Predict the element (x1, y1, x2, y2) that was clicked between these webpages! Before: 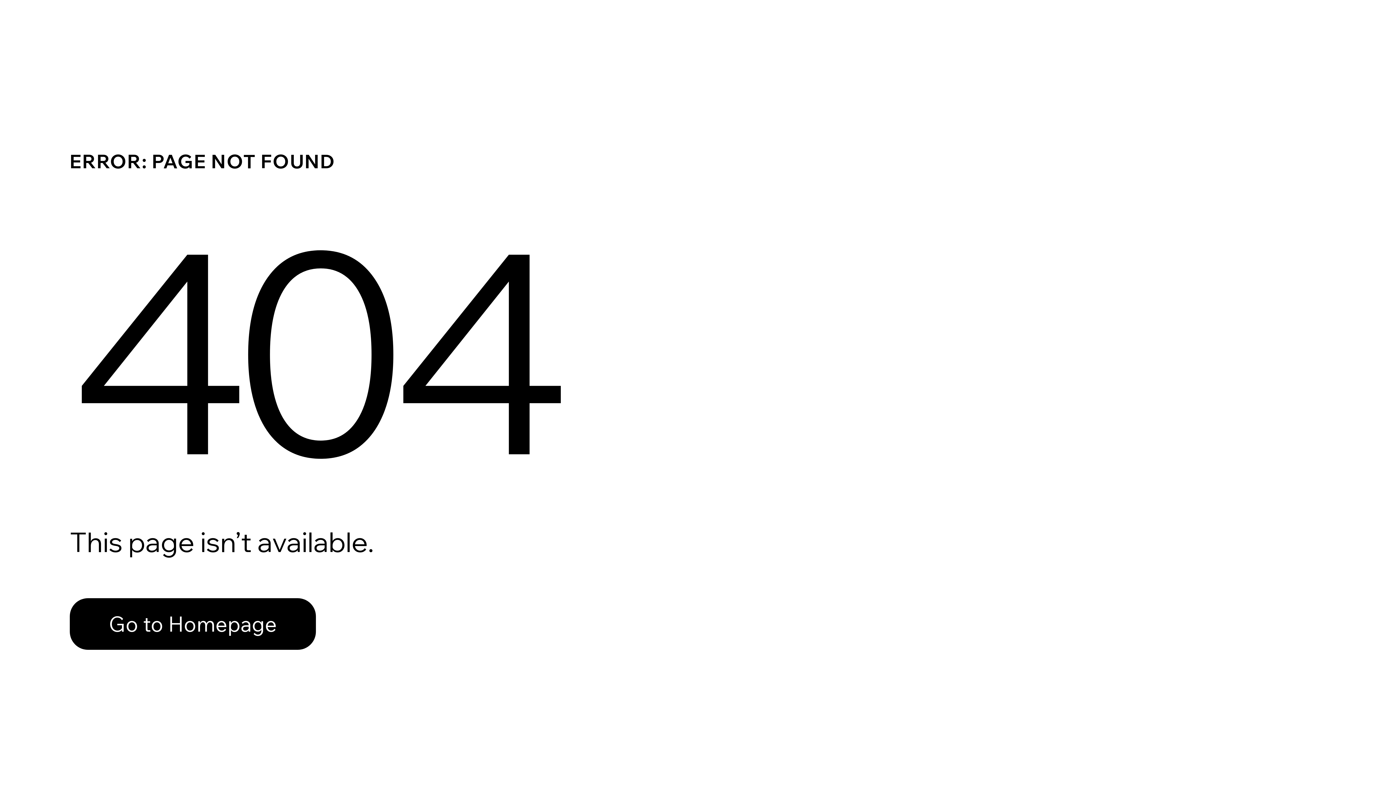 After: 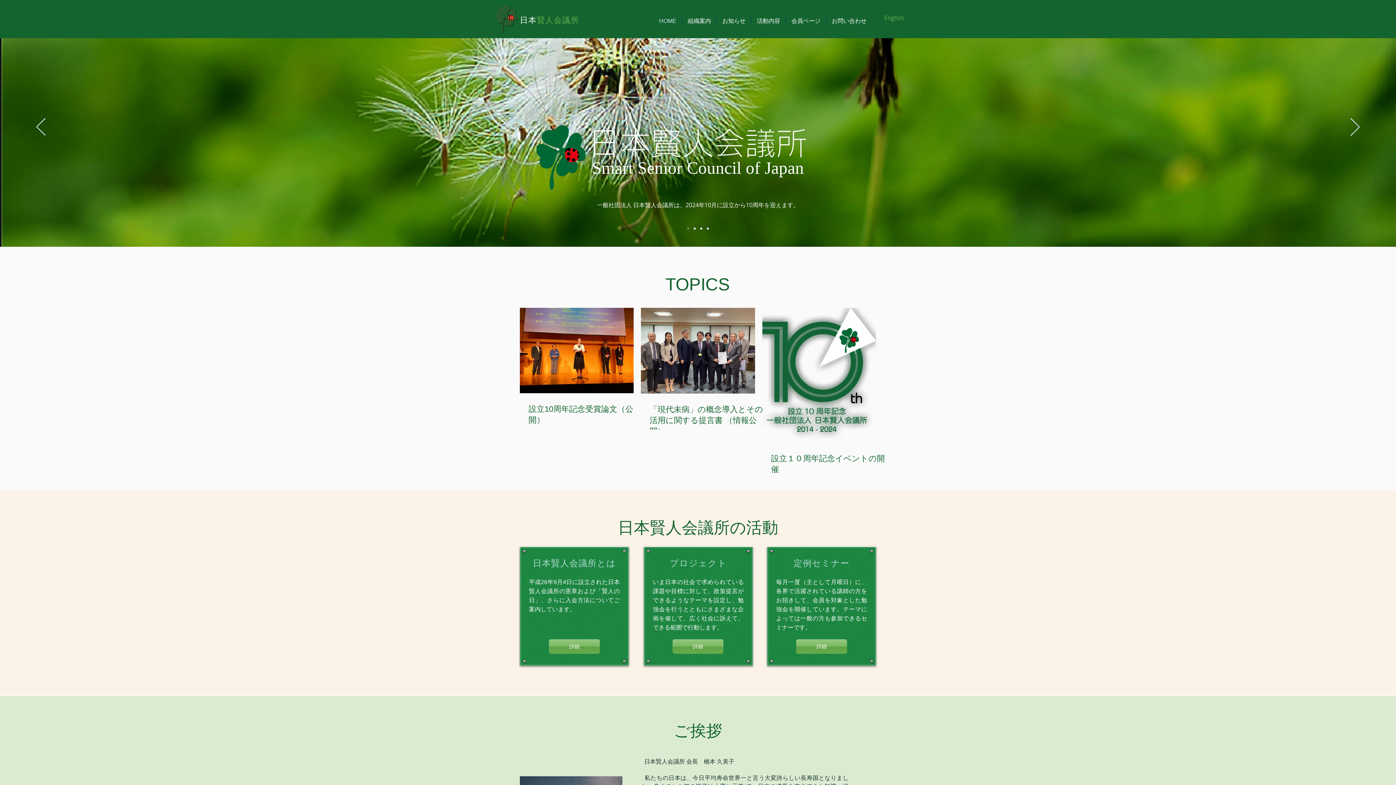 Action: bbox: (69, 598, 316, 650) label: Go to Homepage